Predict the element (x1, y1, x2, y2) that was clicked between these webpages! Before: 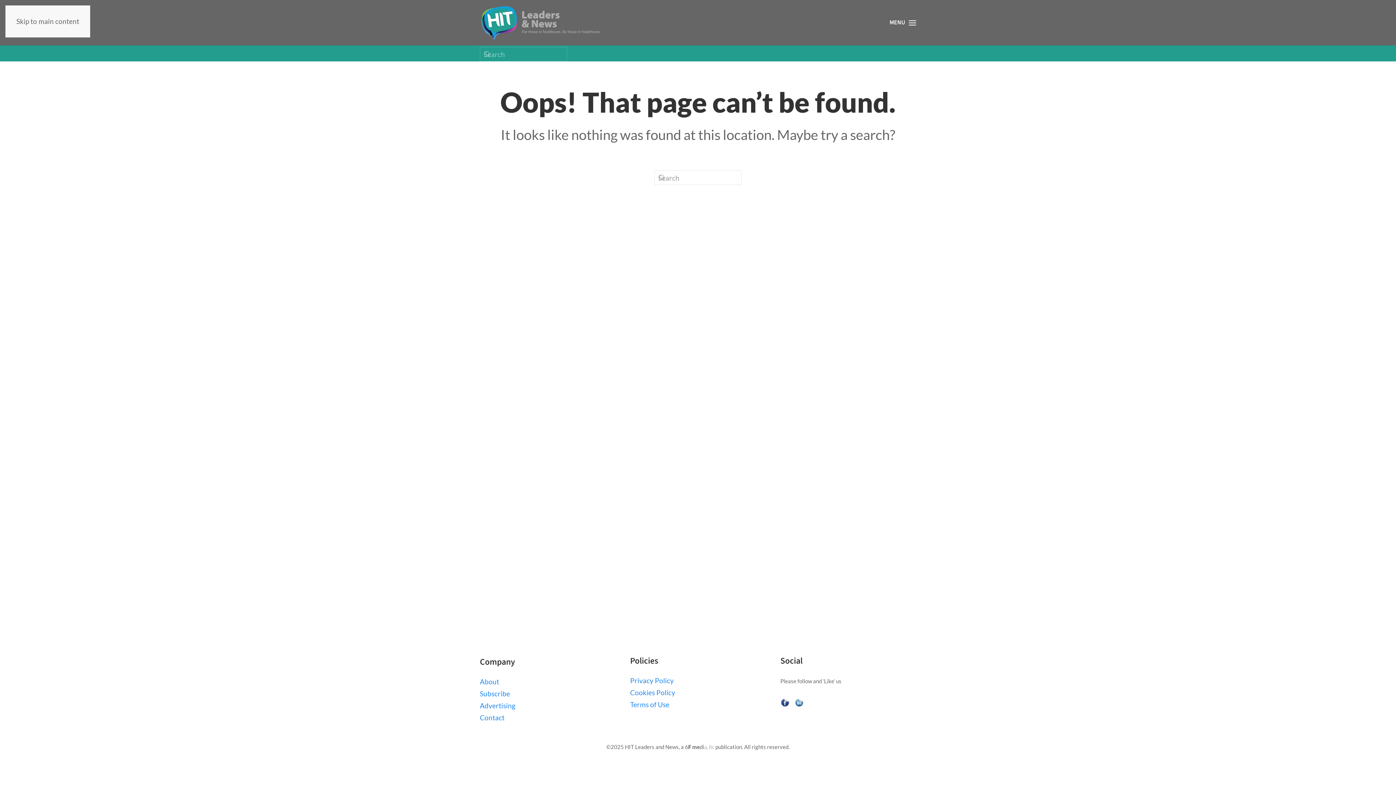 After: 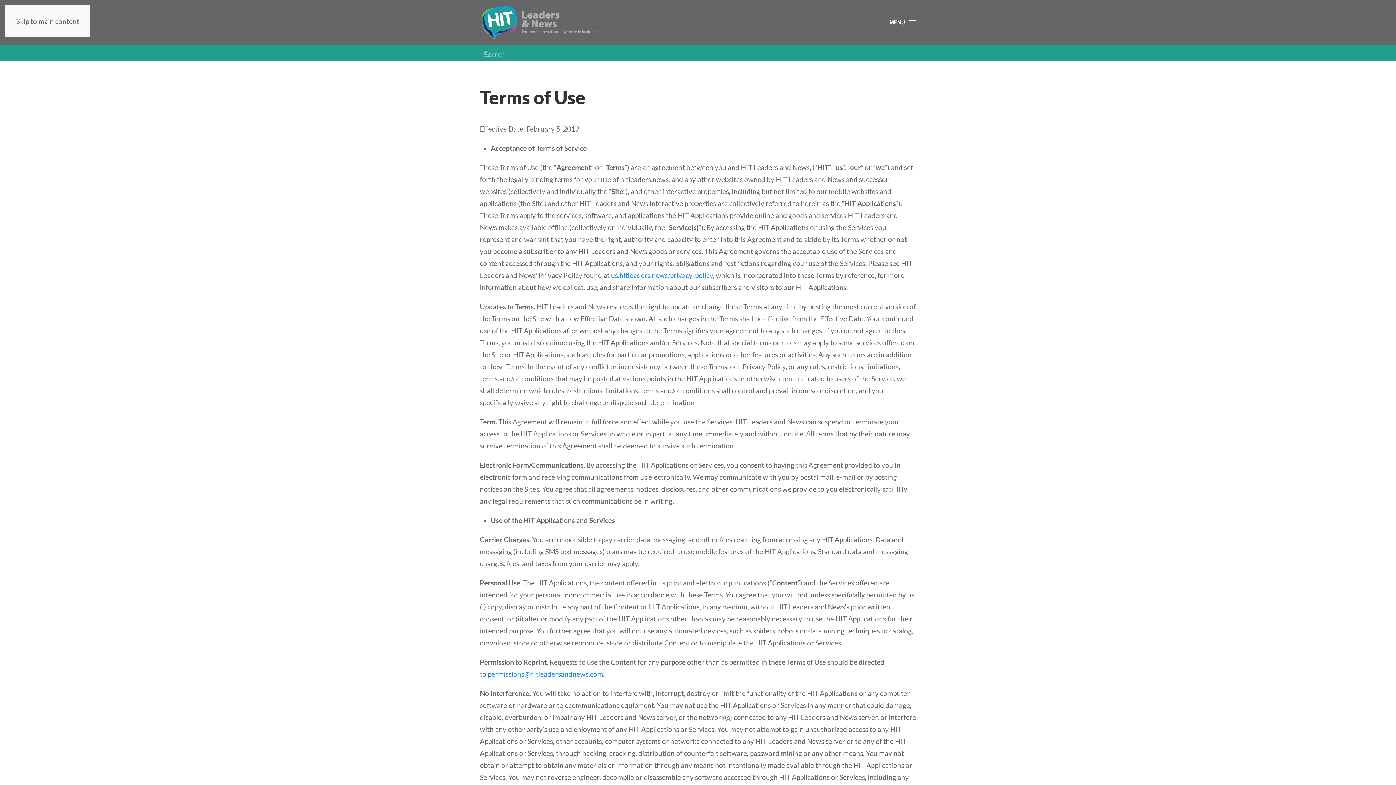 Action: bbox: (630, 700, 669, 709) label: Terms of Use